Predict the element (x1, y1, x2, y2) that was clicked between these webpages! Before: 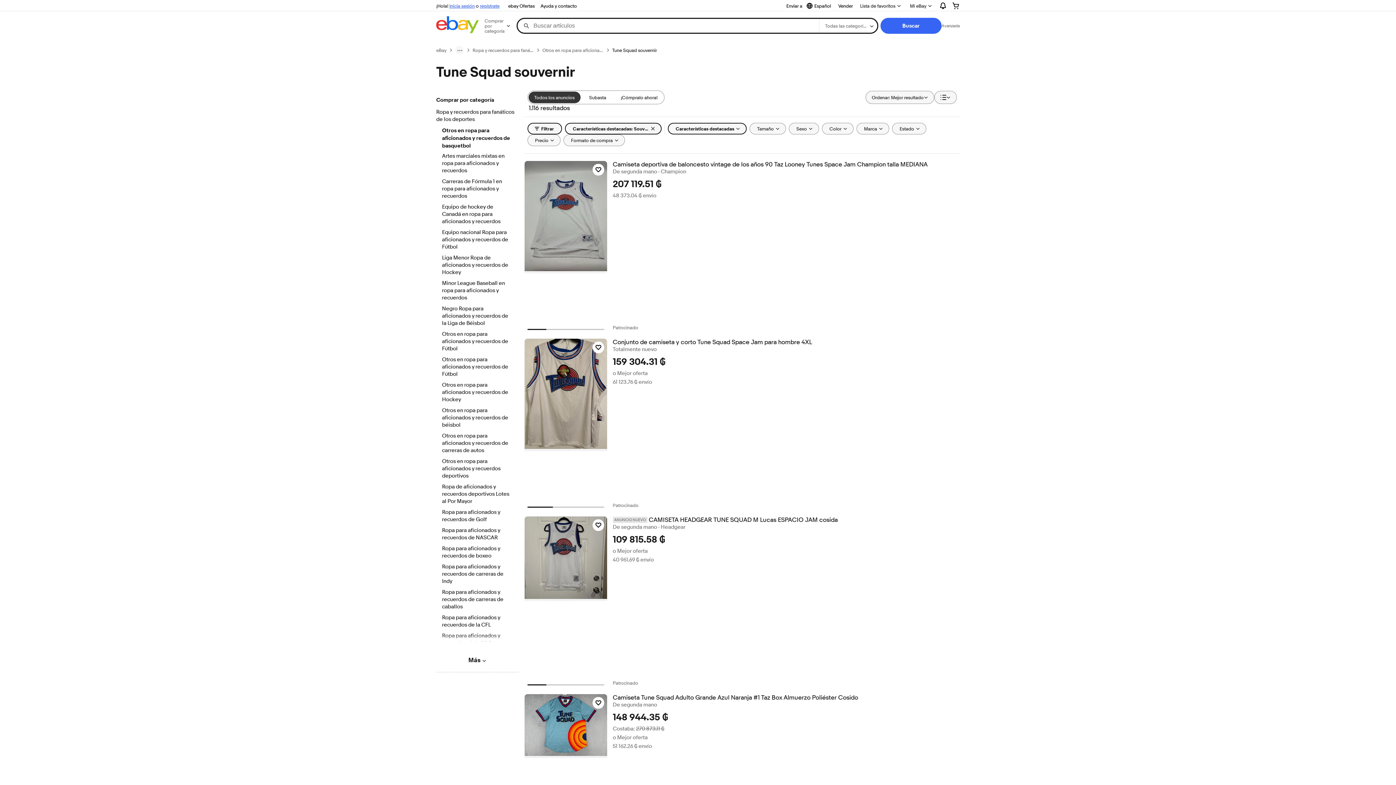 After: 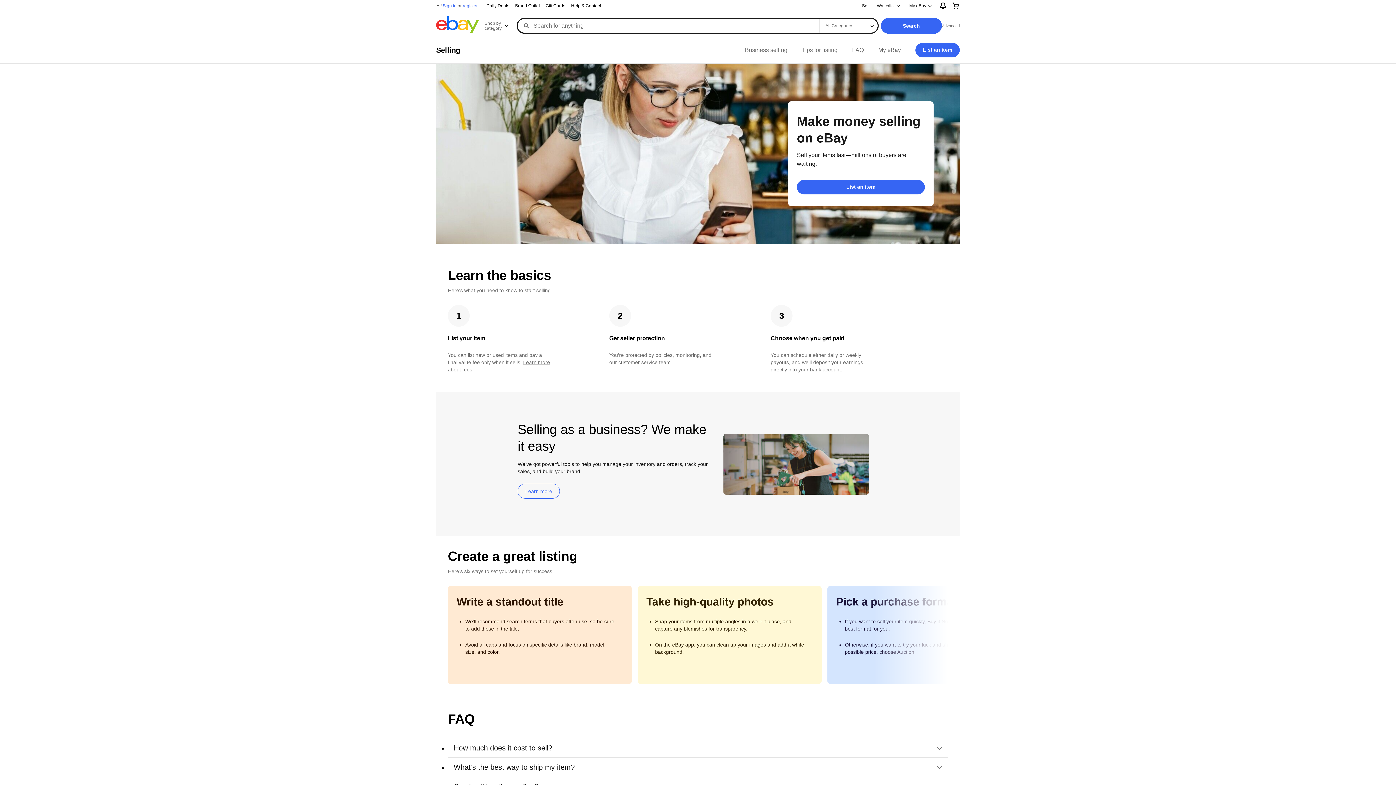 Action: bbox: (835, 1, 856, 10) label: Vender